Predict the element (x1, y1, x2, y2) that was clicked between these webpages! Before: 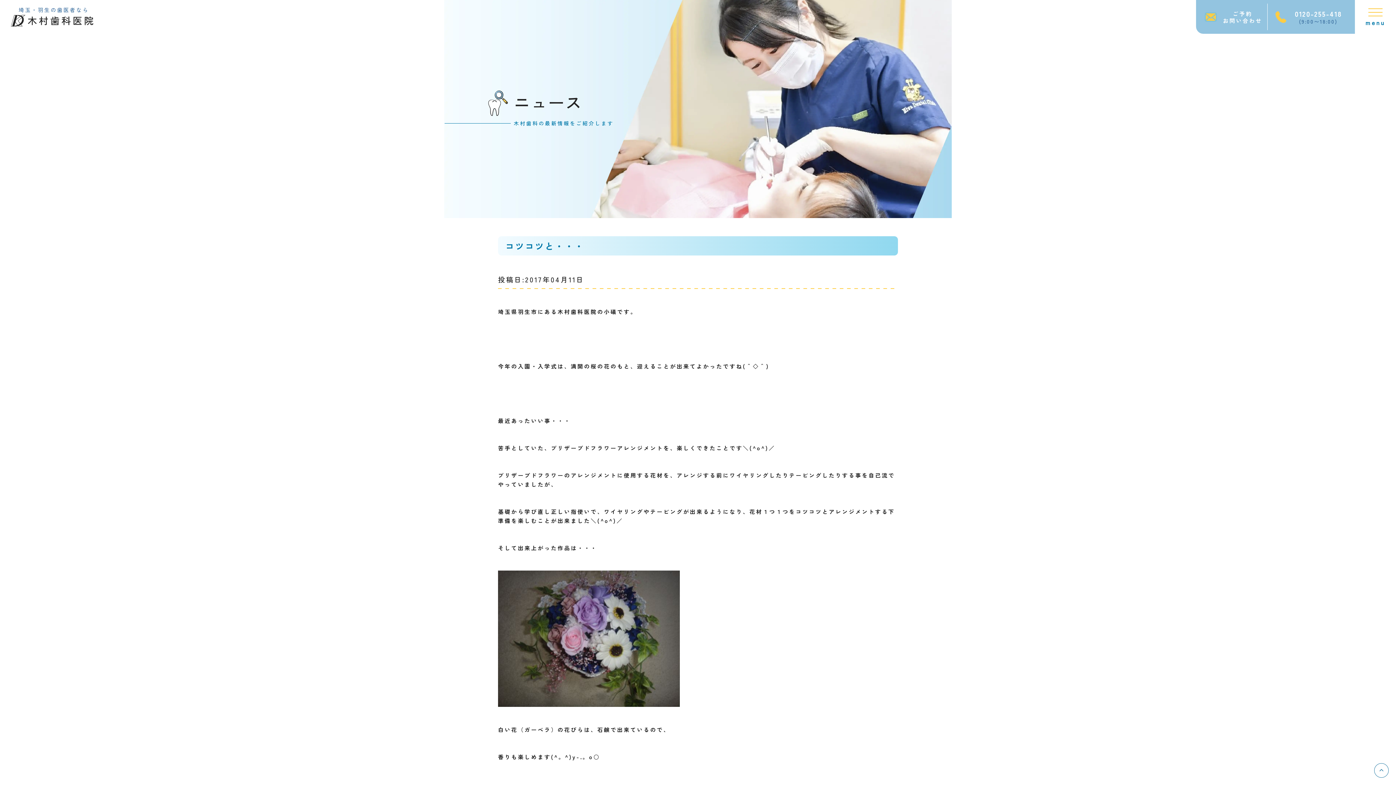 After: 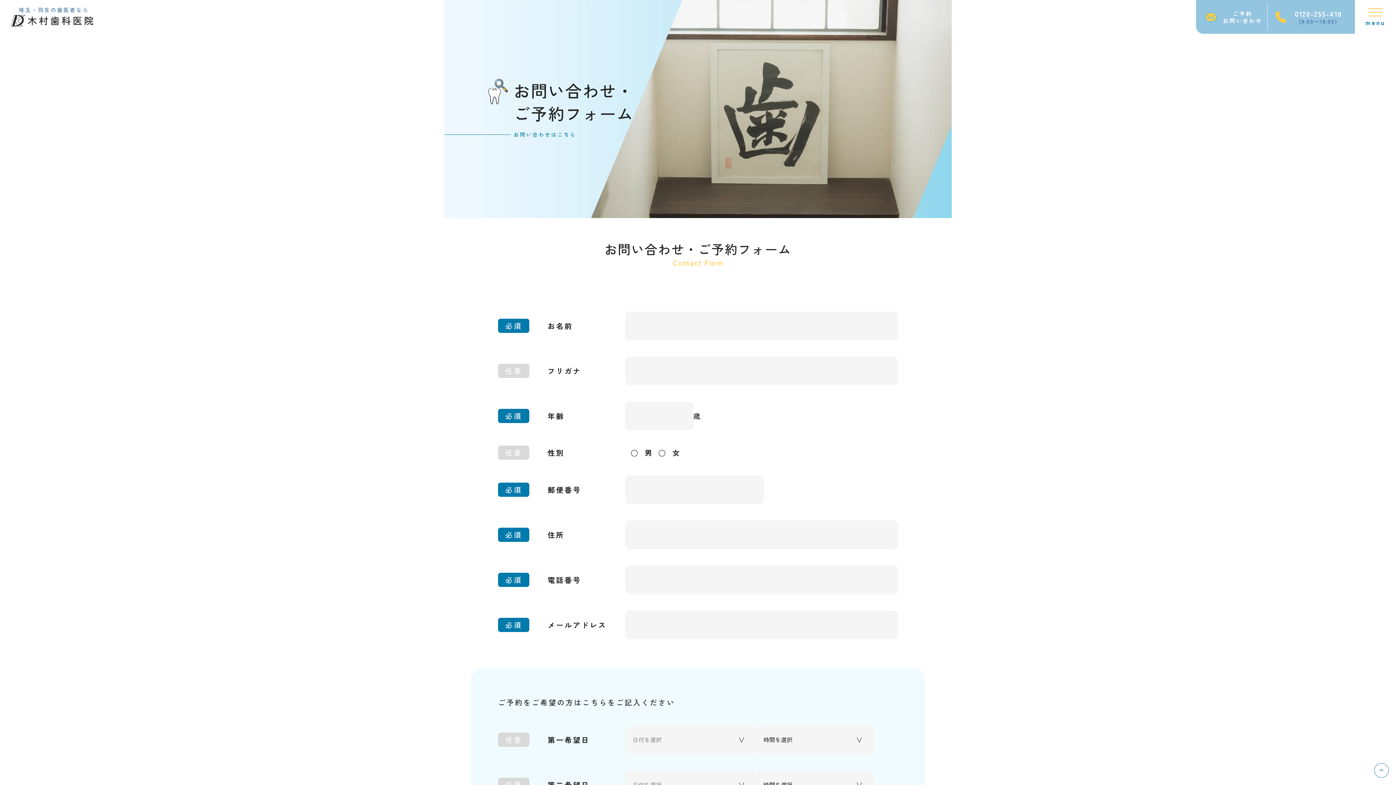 Action: bbox: (1196, 0, 1267, 33) label: ご予約
お問い合わせ